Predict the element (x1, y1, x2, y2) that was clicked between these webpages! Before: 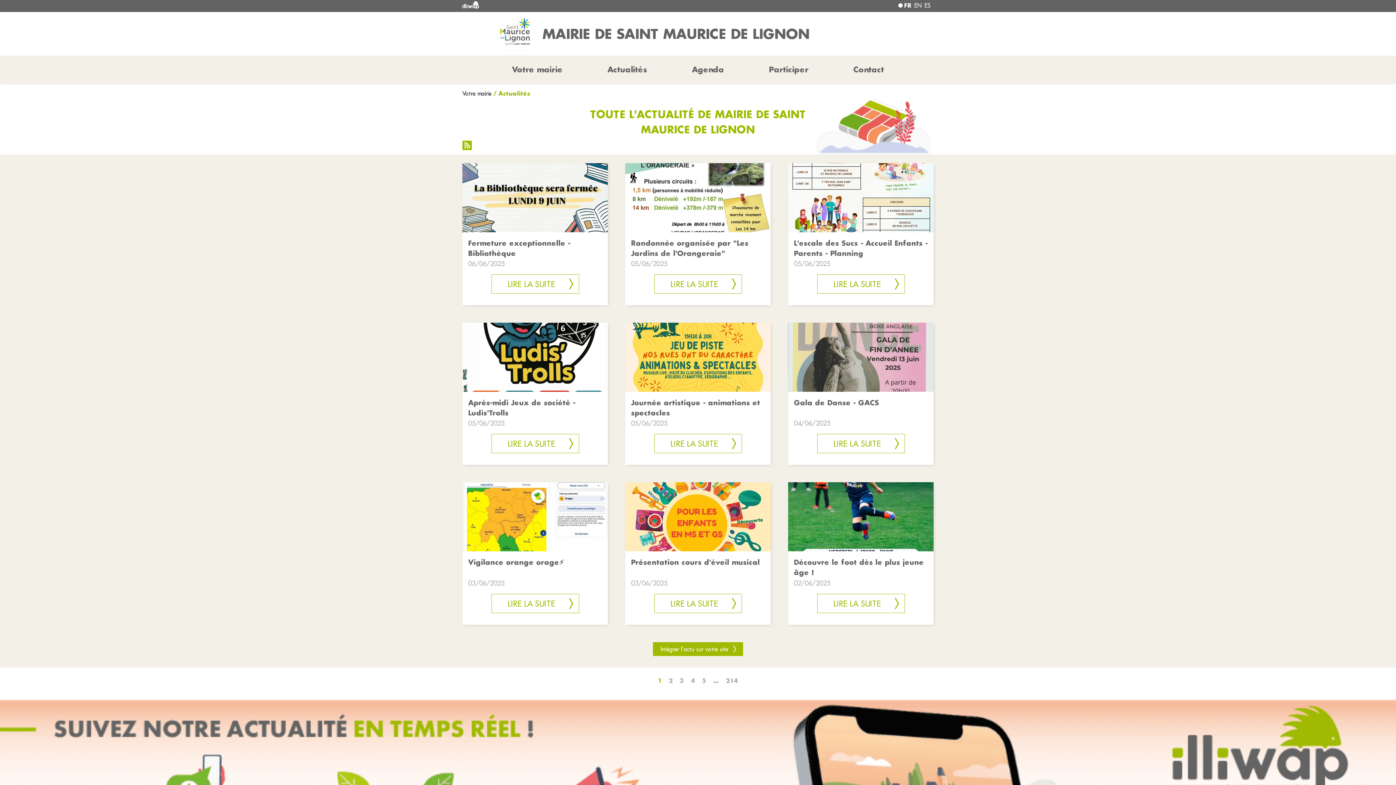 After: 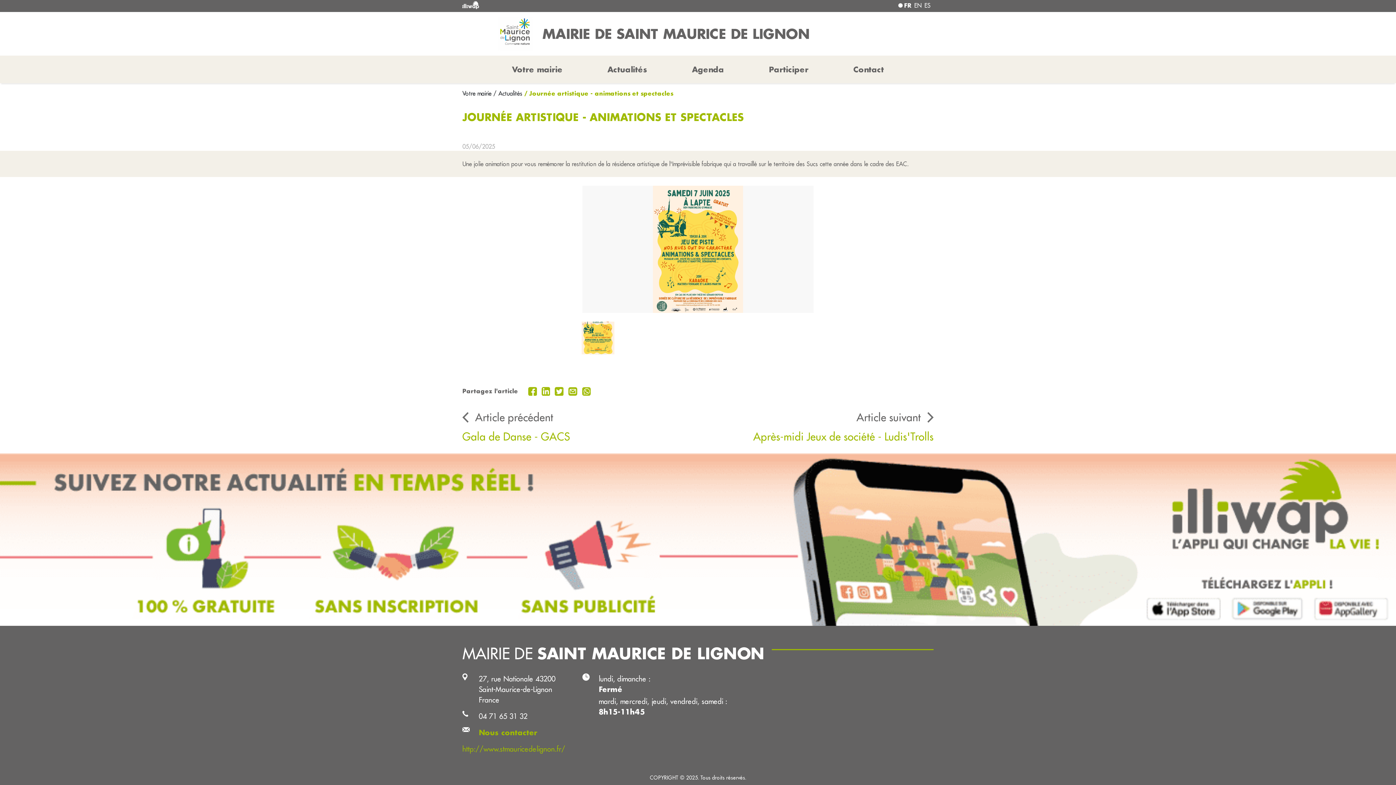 Action: bbox: (654, 434, 742, 453) label: LIRE LA SUITE